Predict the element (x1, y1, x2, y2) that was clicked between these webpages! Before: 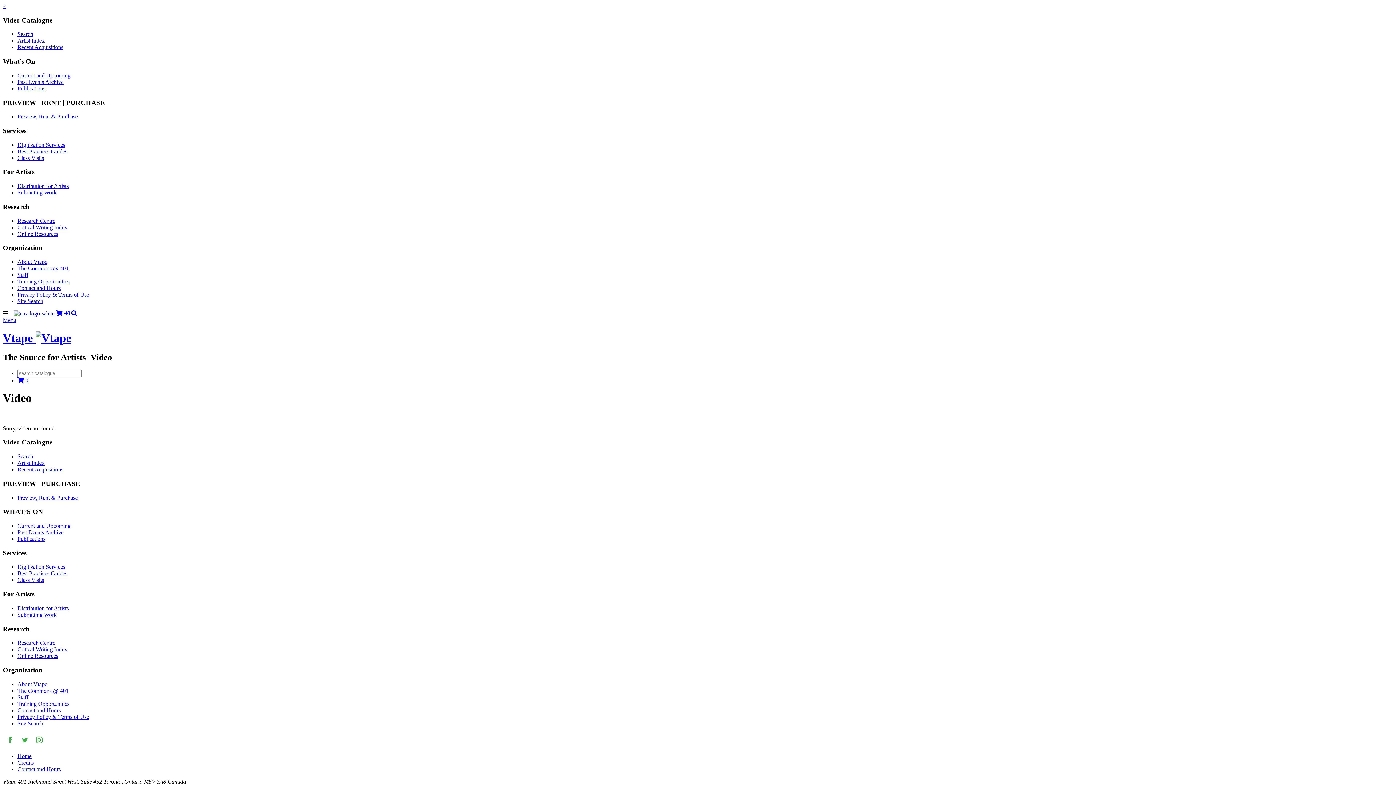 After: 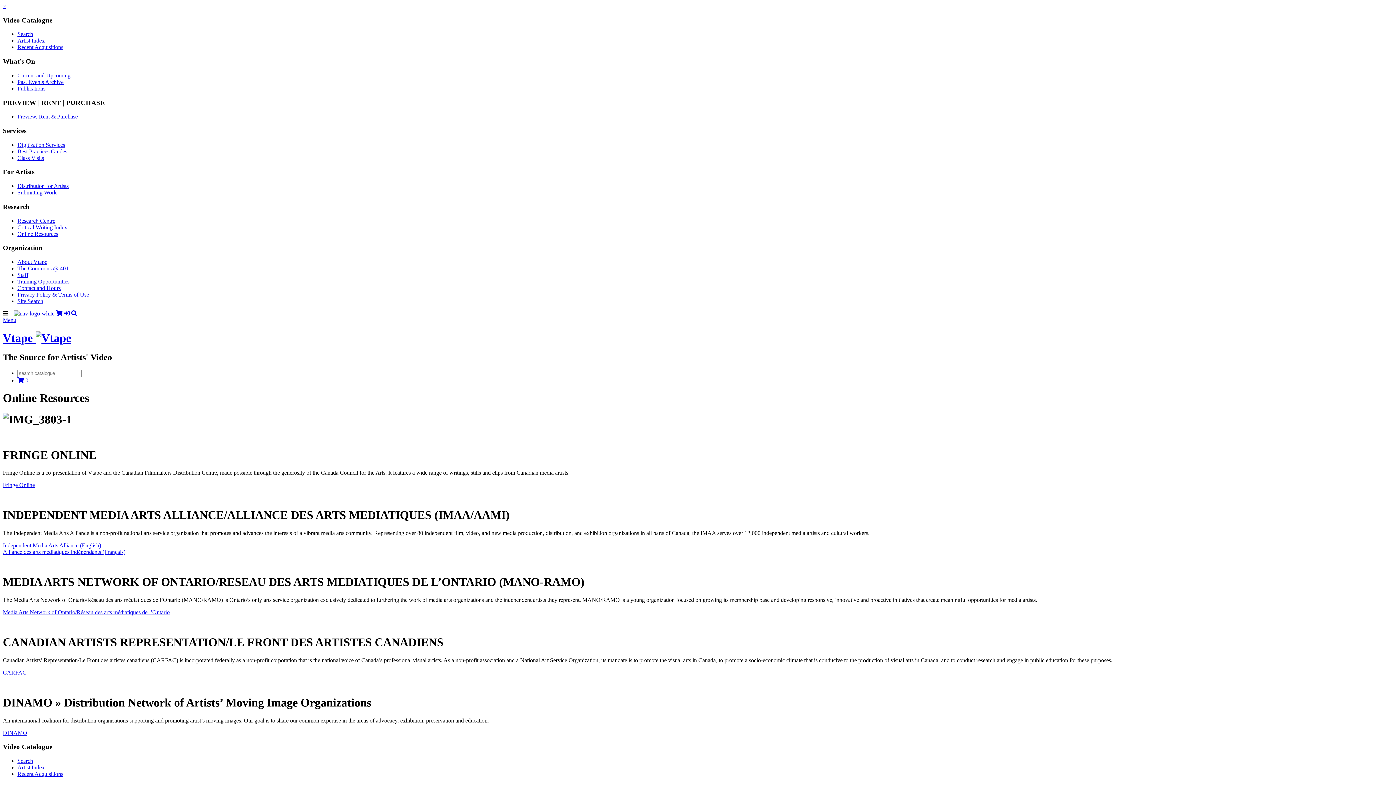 Action: bbox: (17, 653, 58, 659) label: Online Resources